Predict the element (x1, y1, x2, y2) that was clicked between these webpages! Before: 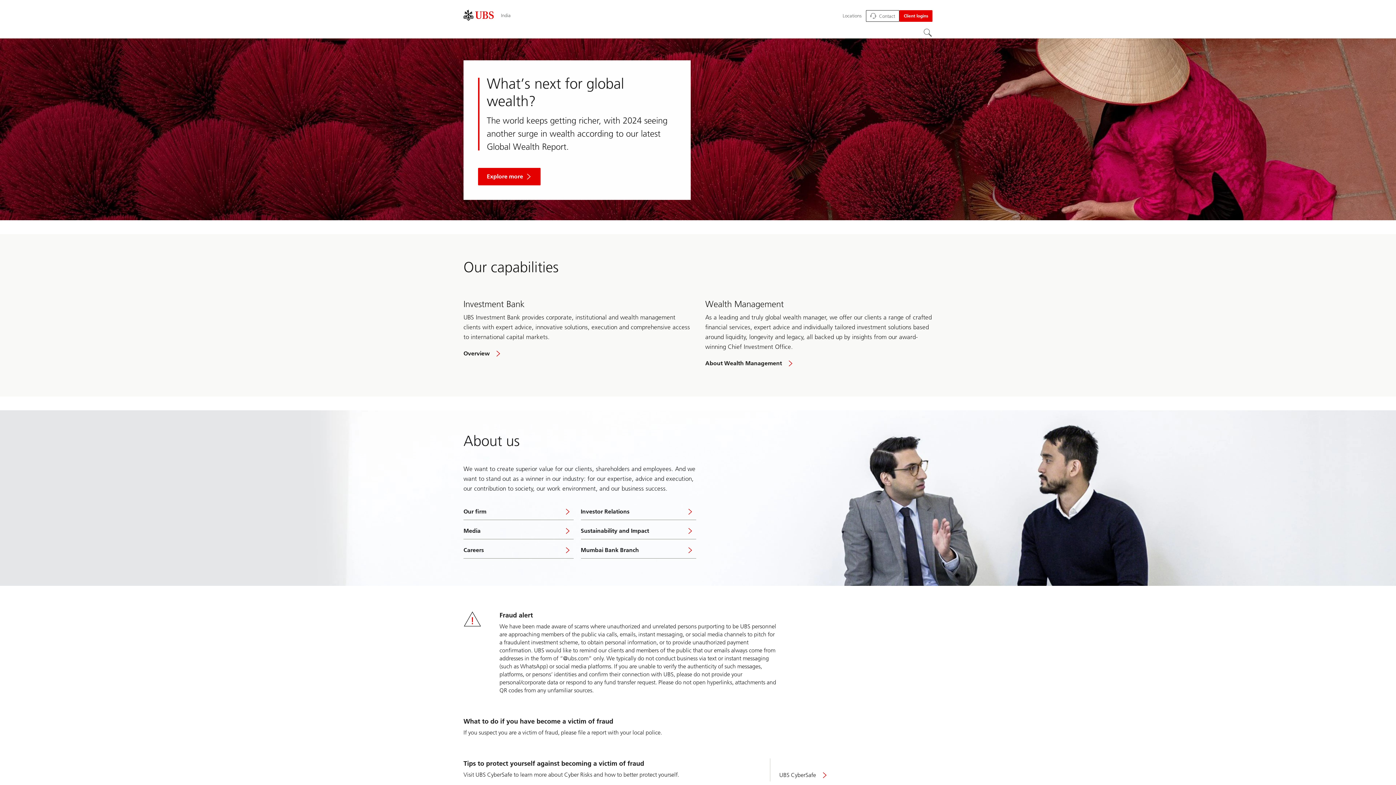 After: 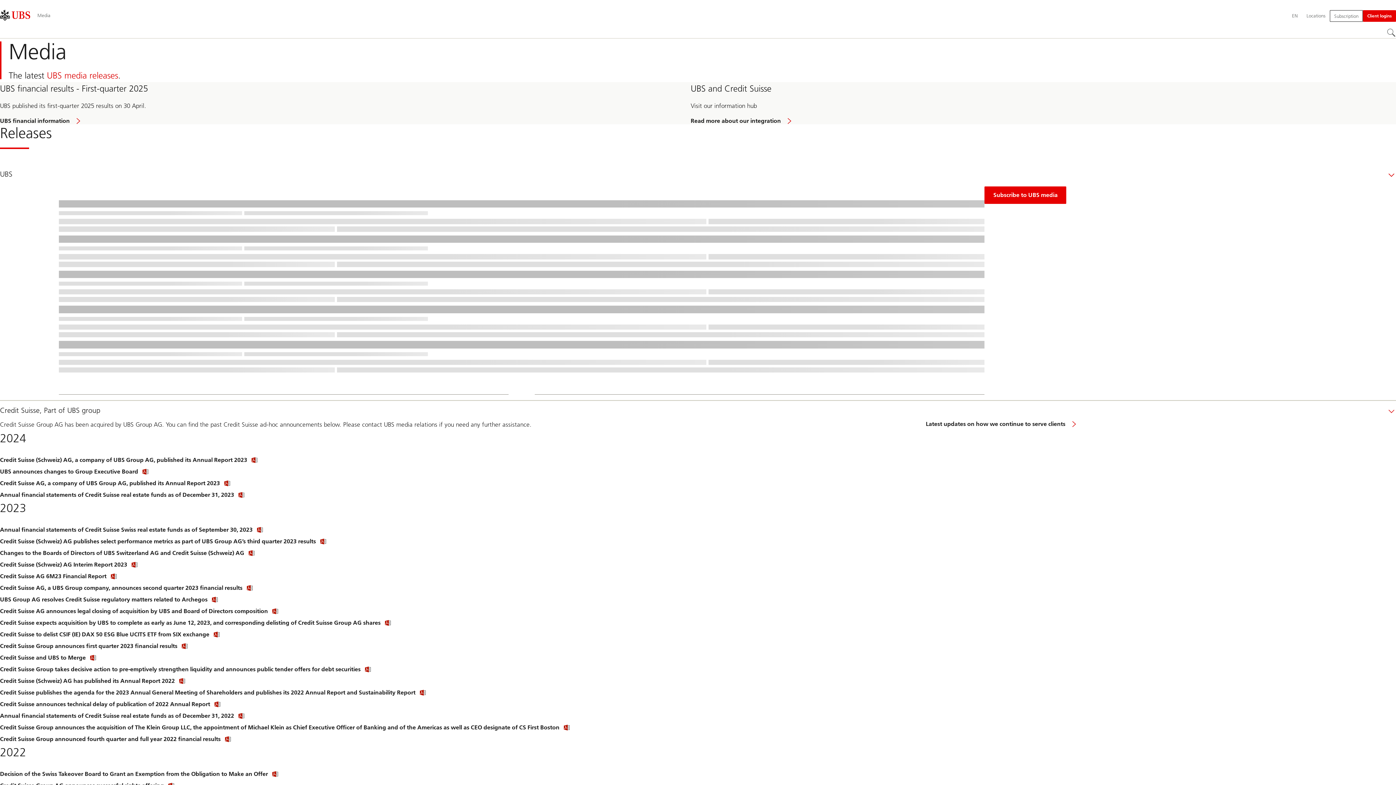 Action: label: Media bbox: (463, 523, 573, 539)